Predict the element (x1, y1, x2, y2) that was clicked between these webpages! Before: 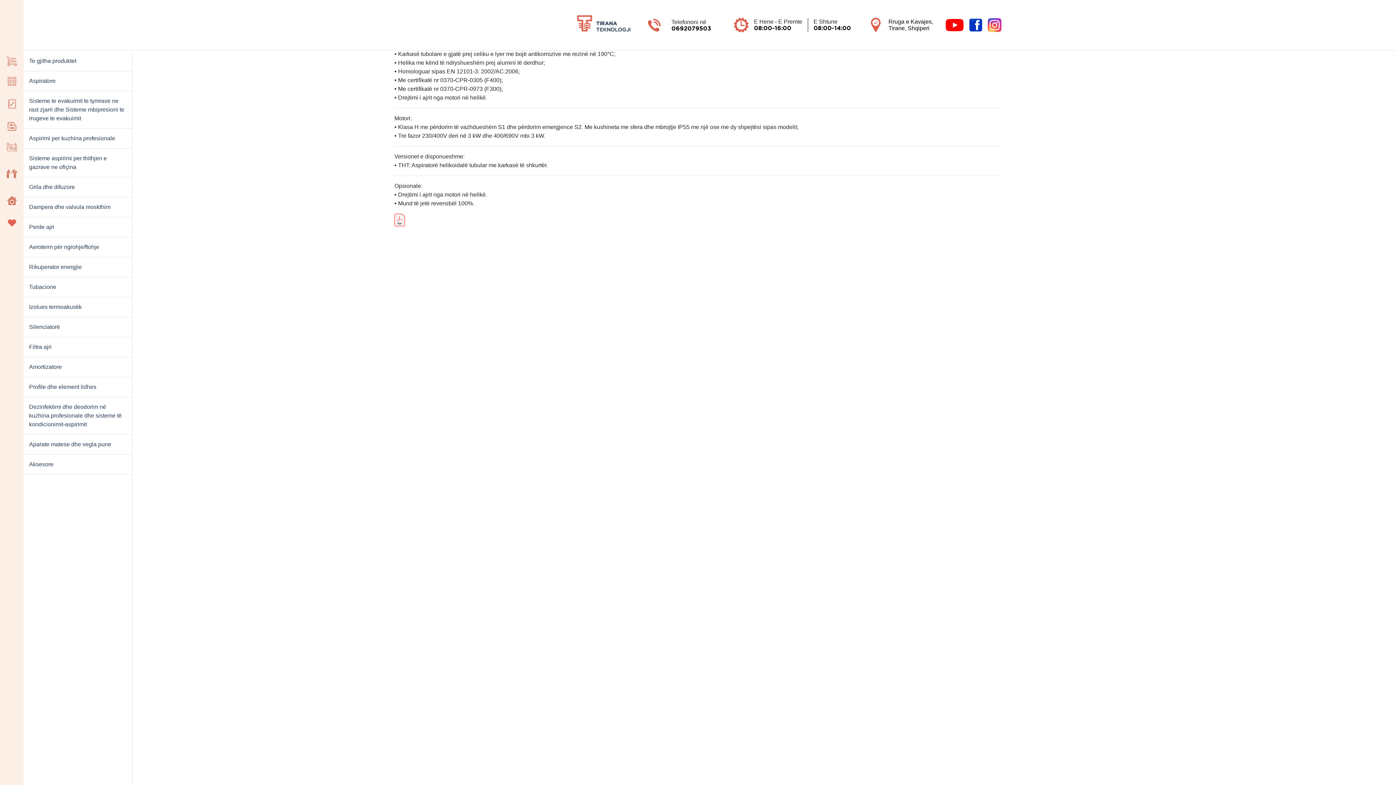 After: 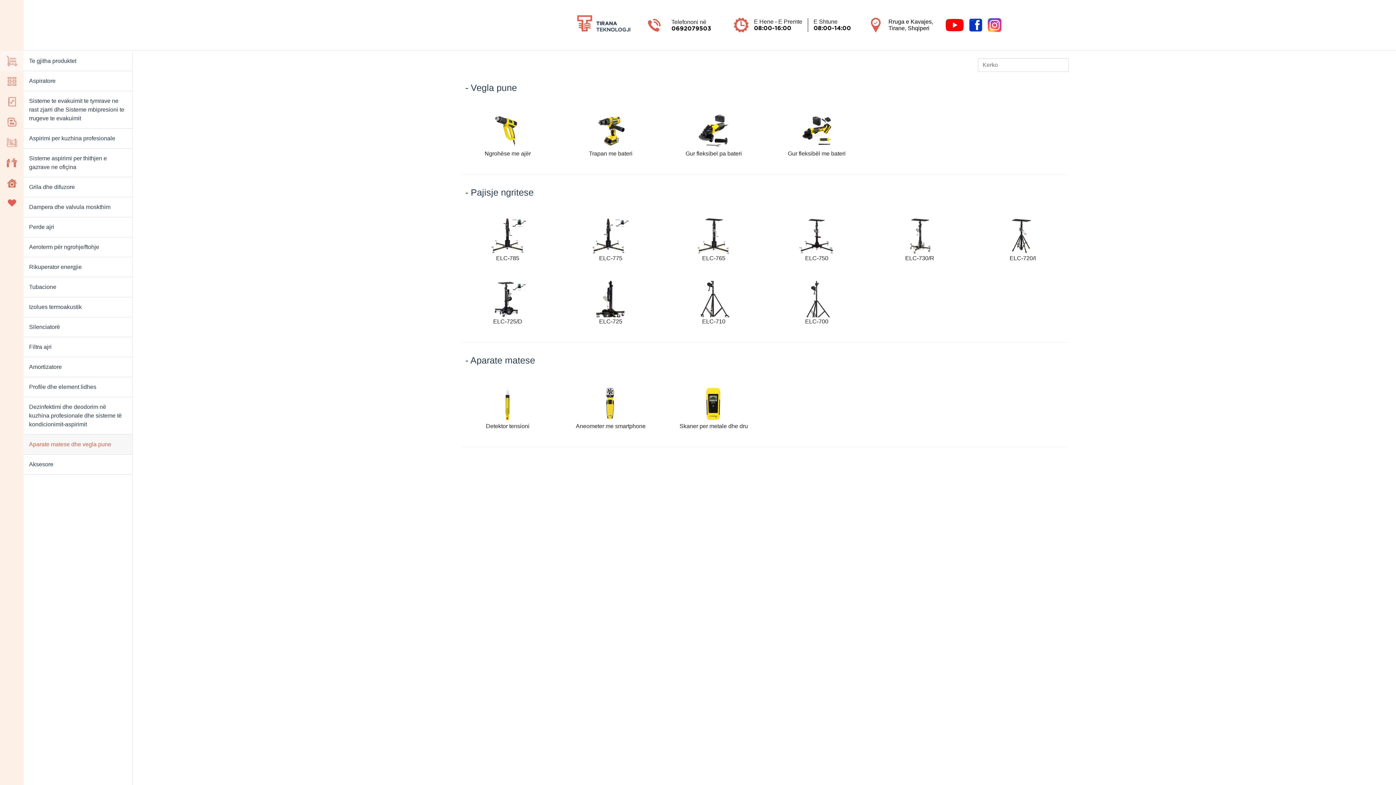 Action: bbox: (23, 434, 132, 454) label: Aparate matese dhe vegla pune